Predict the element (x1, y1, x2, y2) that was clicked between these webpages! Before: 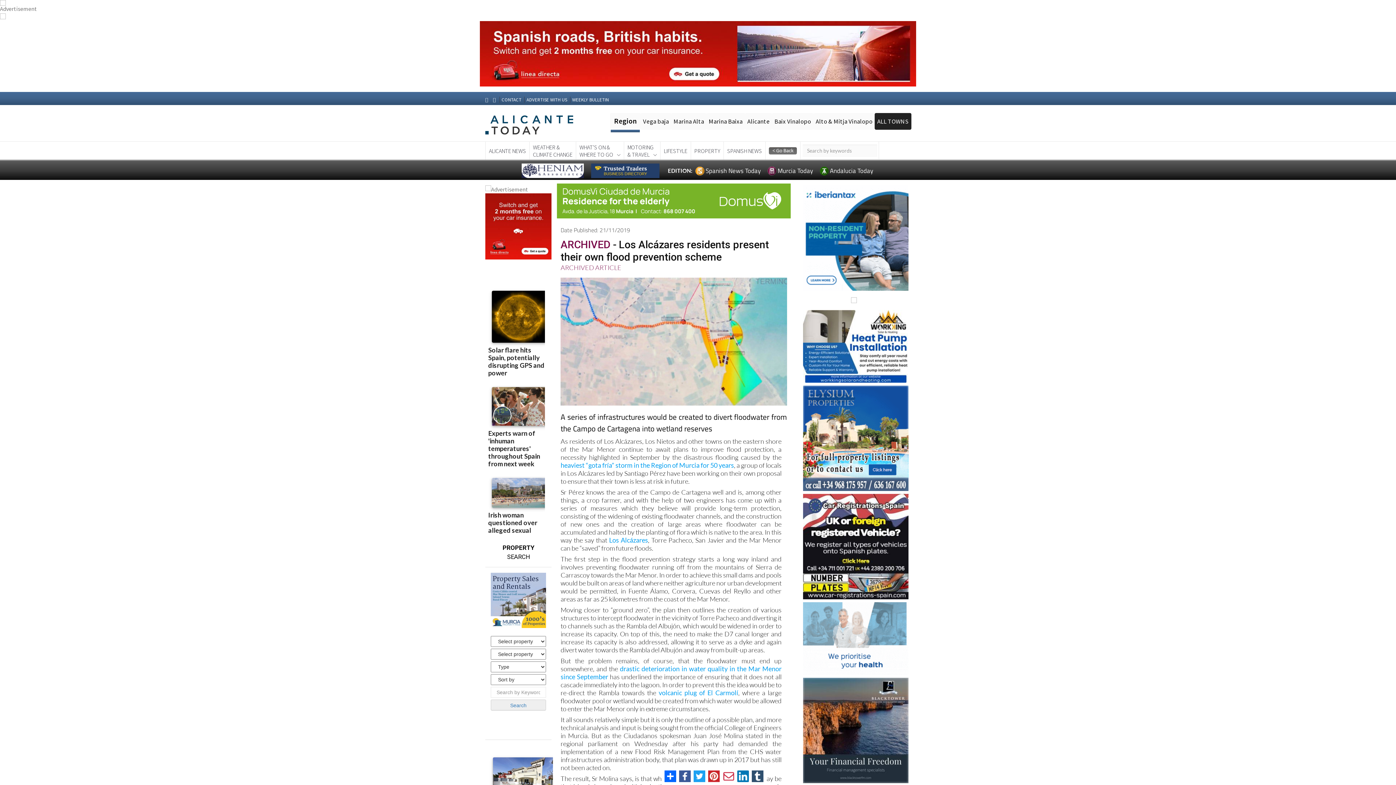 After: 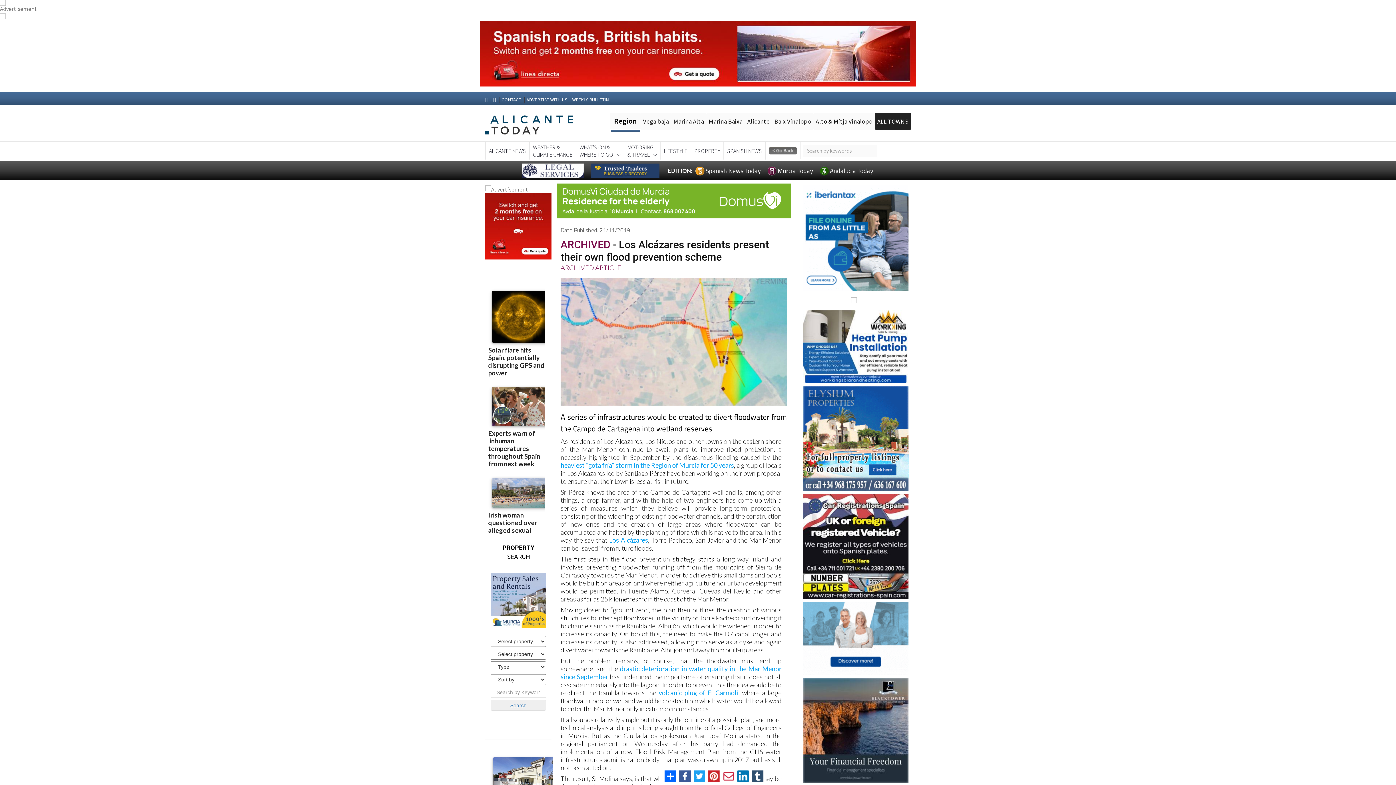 Action: bbox: (803, 634, 908, 641)